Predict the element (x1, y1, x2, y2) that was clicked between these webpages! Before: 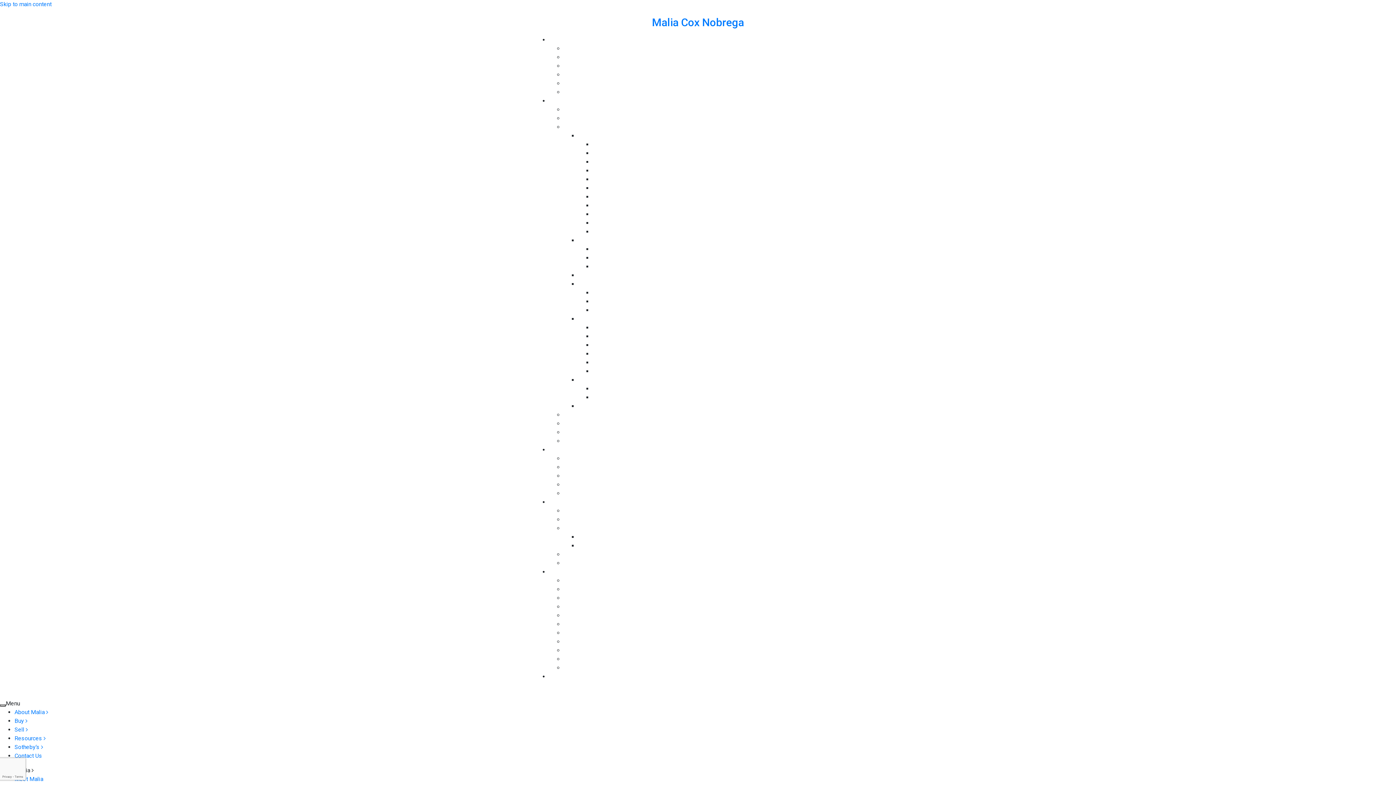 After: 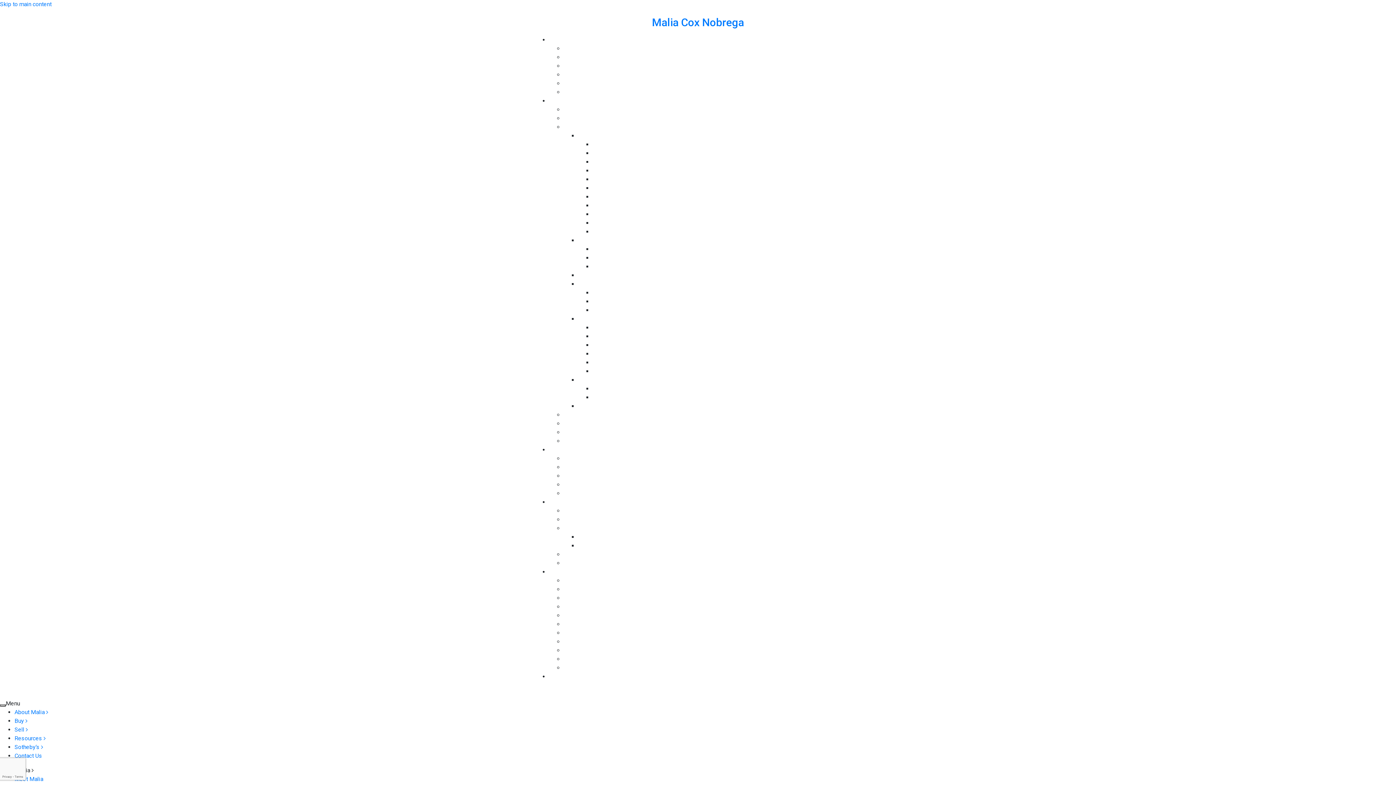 Action: label: WHAT’S MY HOME WORTH bbox: (678, 464, 747, 470)